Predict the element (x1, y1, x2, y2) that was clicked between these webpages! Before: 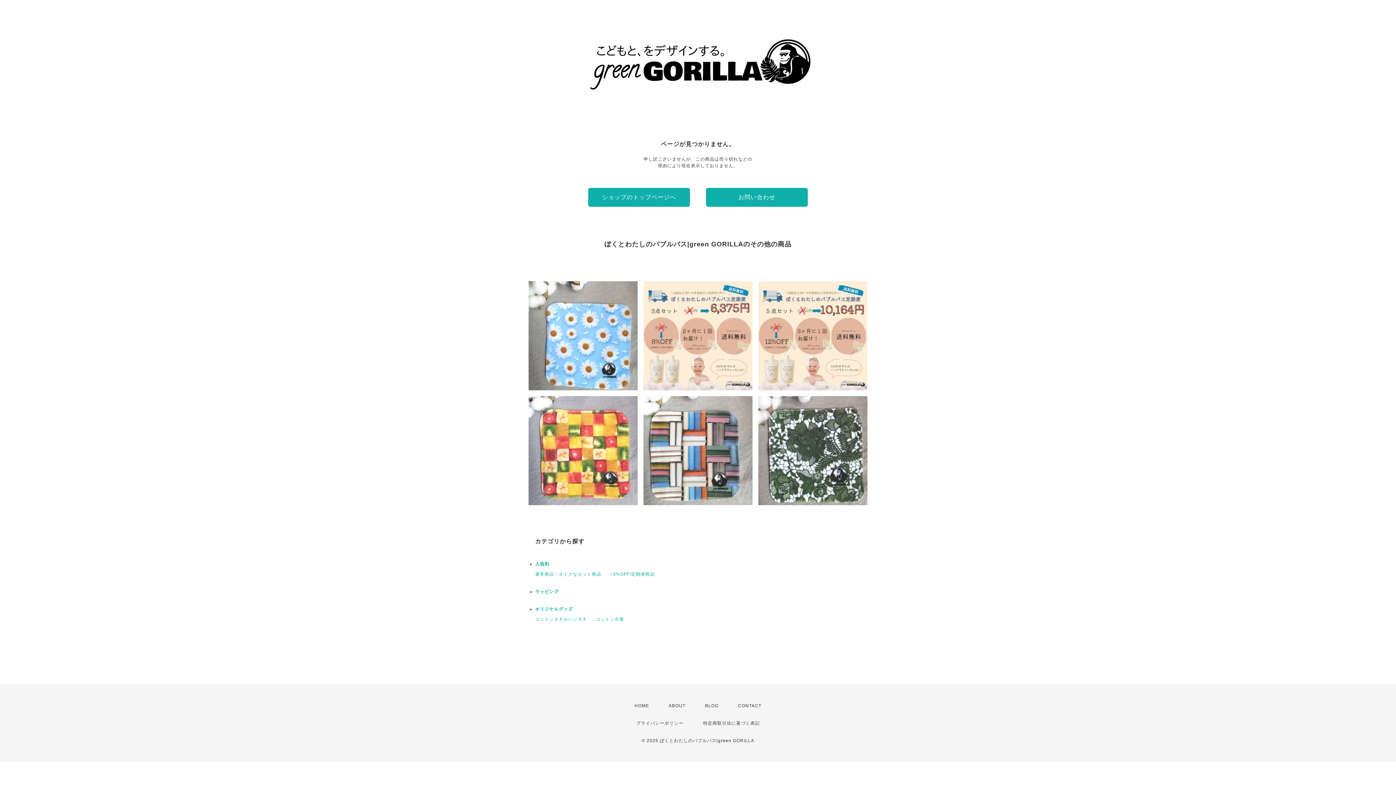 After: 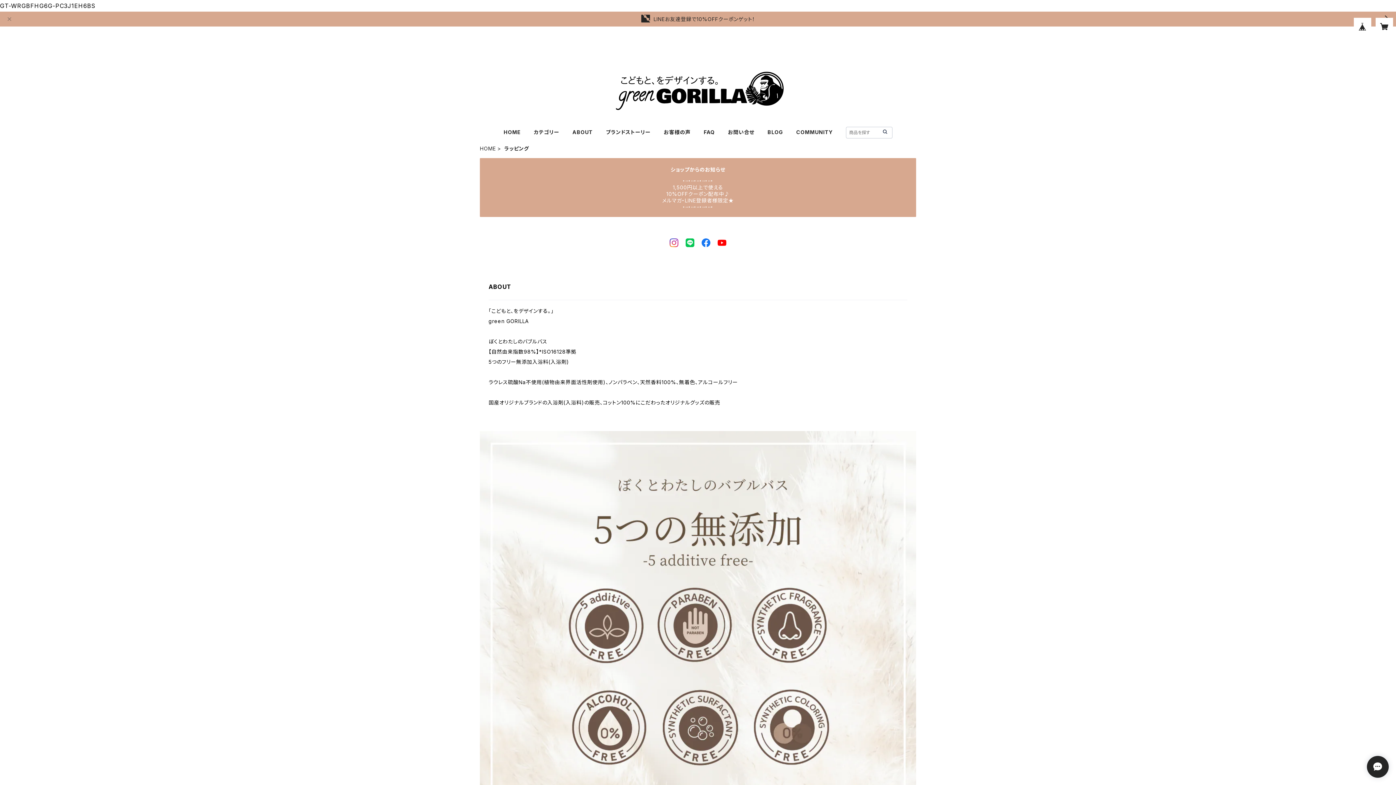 Action: label: ラッピング bbox: (535, 589, 558, 594)